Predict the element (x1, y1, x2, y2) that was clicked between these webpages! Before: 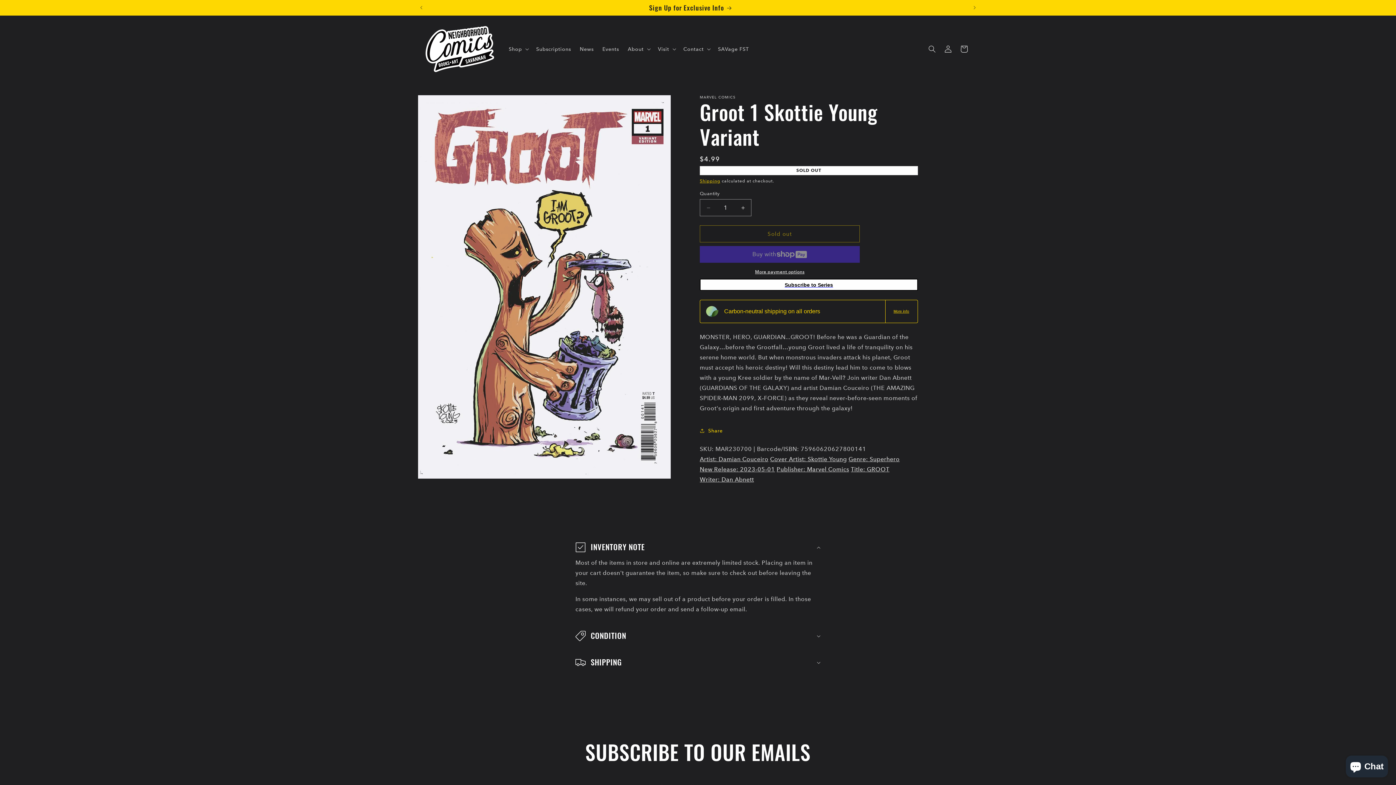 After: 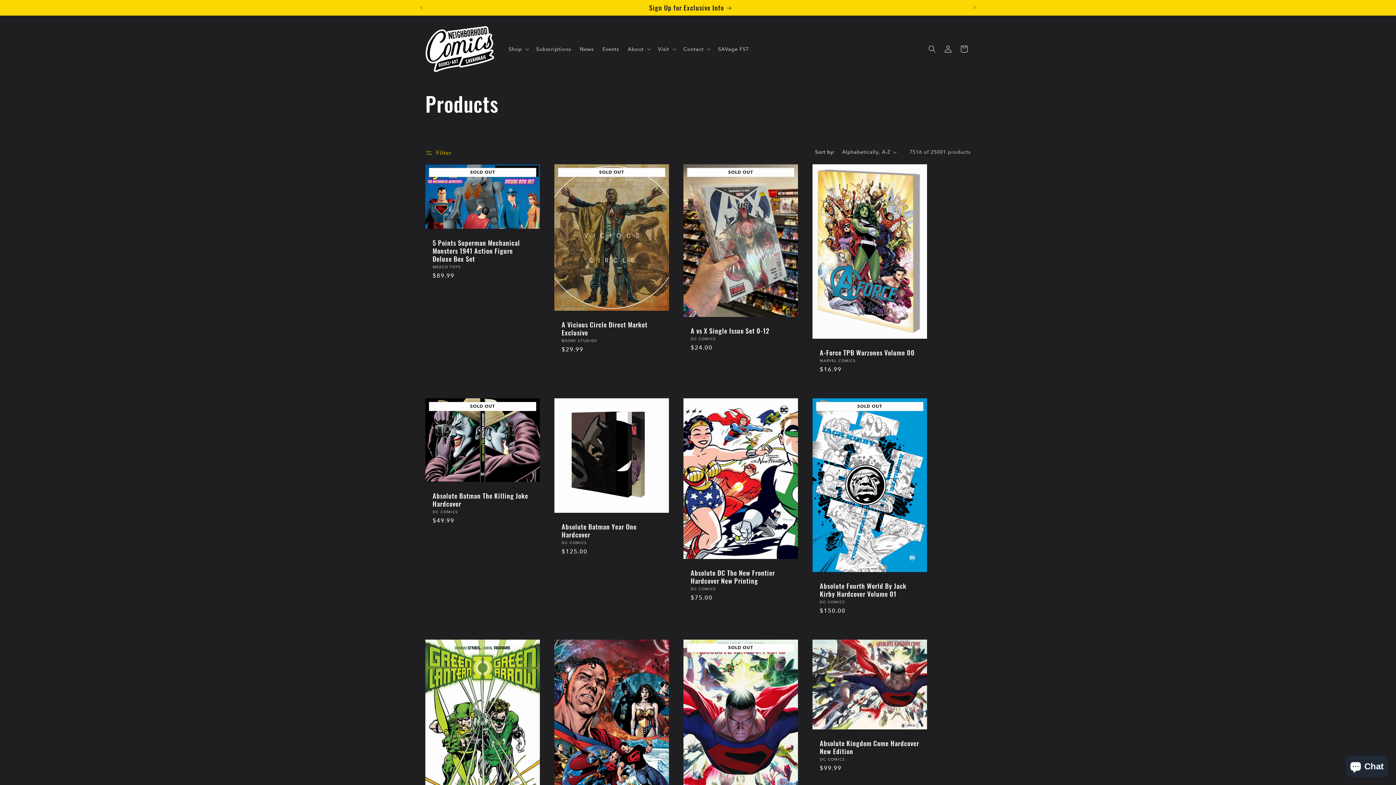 Action: bbox: (848, 456, 899, 462) label: Genre: Superhero